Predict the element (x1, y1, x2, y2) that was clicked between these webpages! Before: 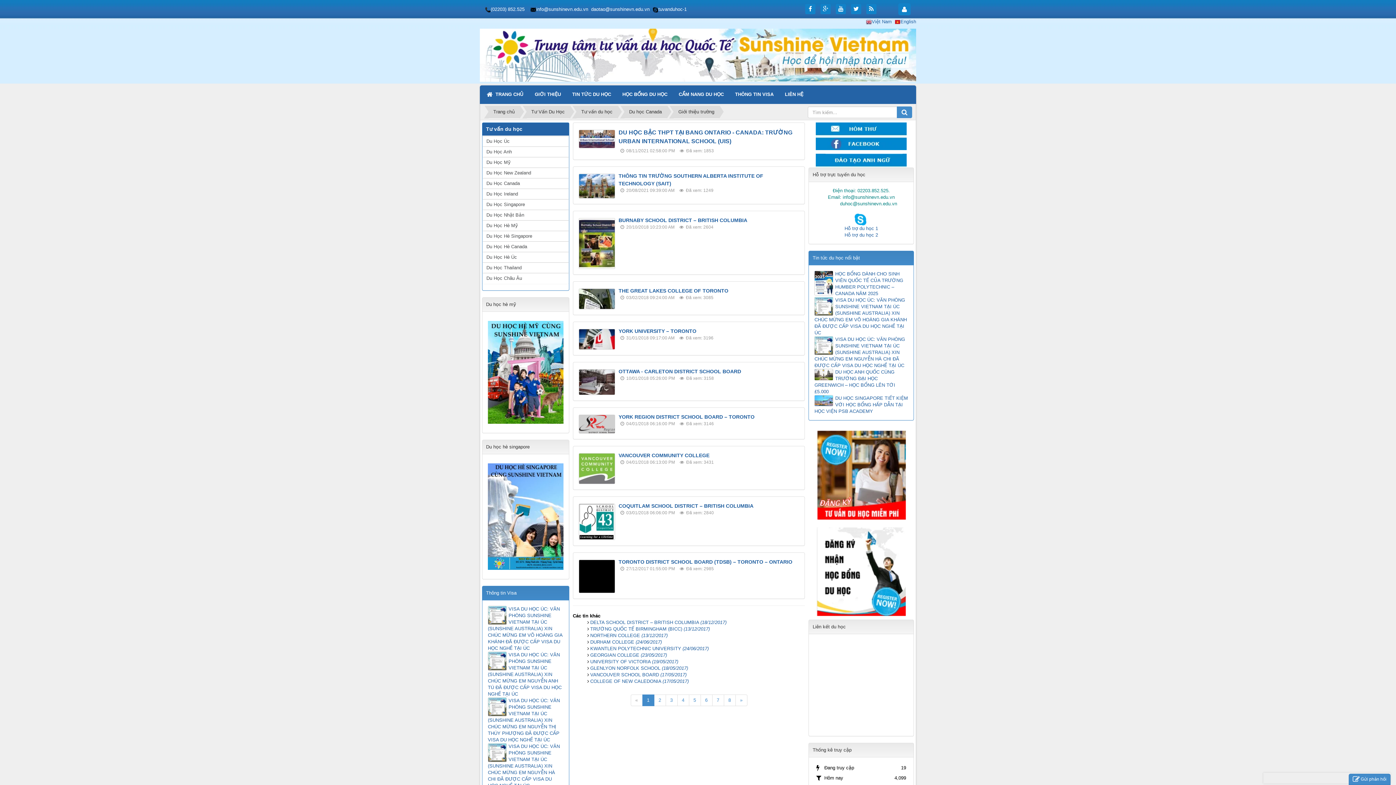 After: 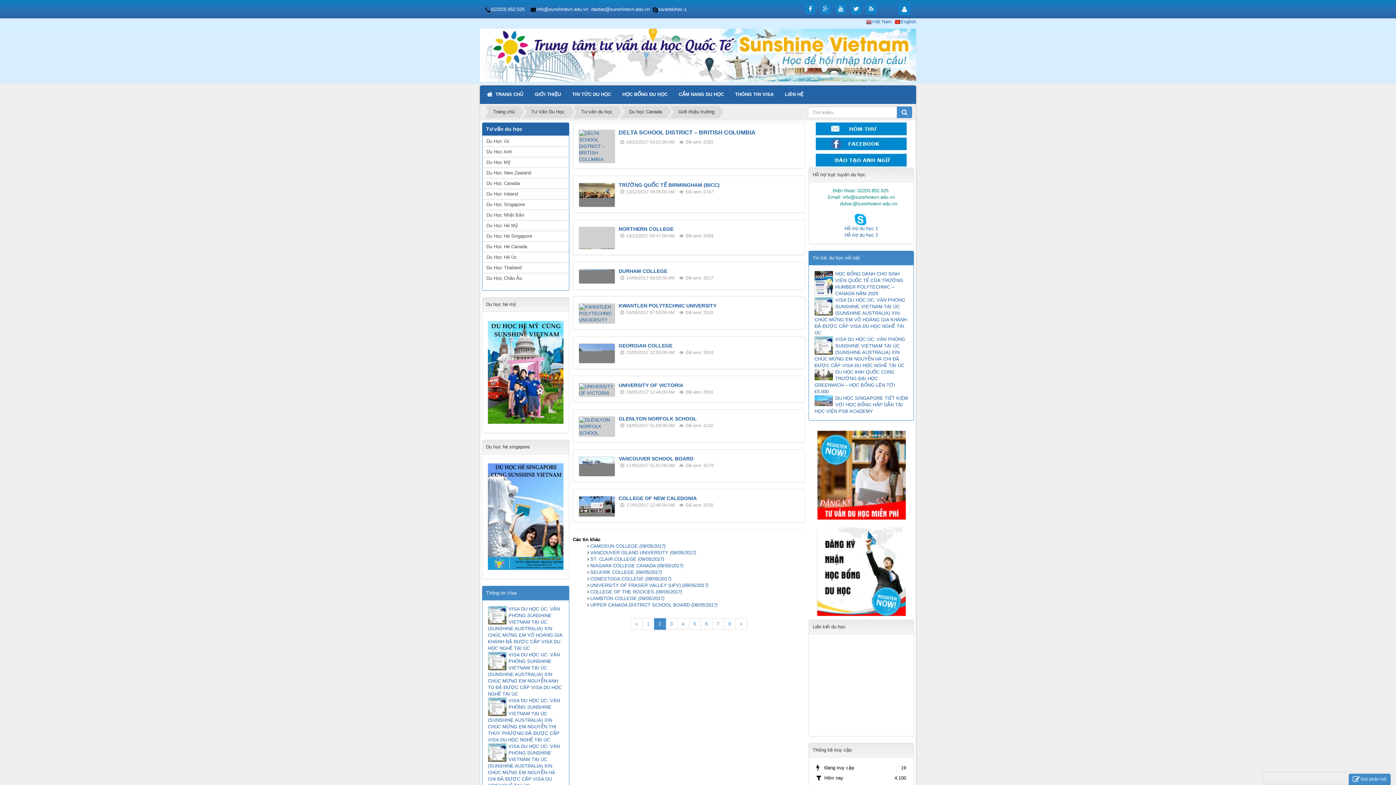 Action: label: 2 bbox: (654, 694, 666, 706)